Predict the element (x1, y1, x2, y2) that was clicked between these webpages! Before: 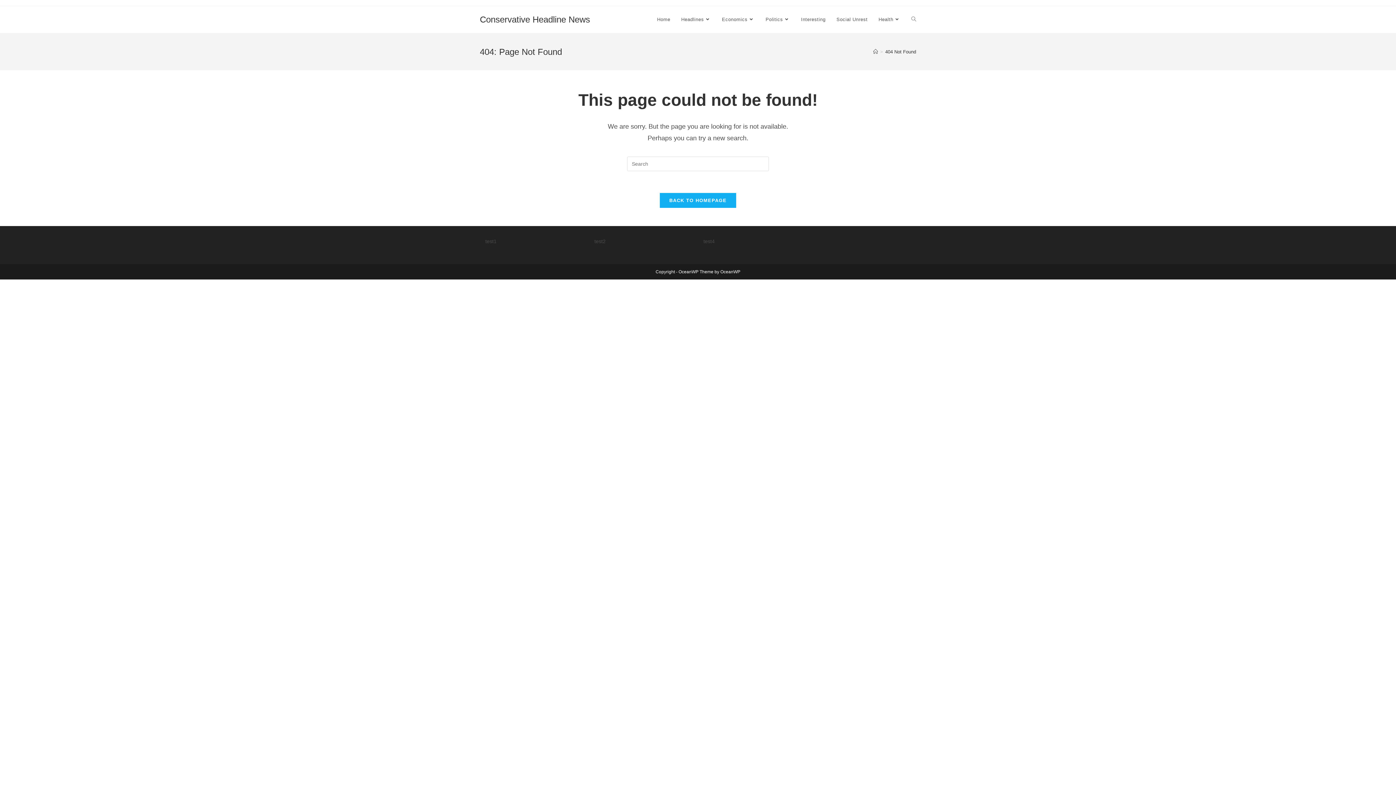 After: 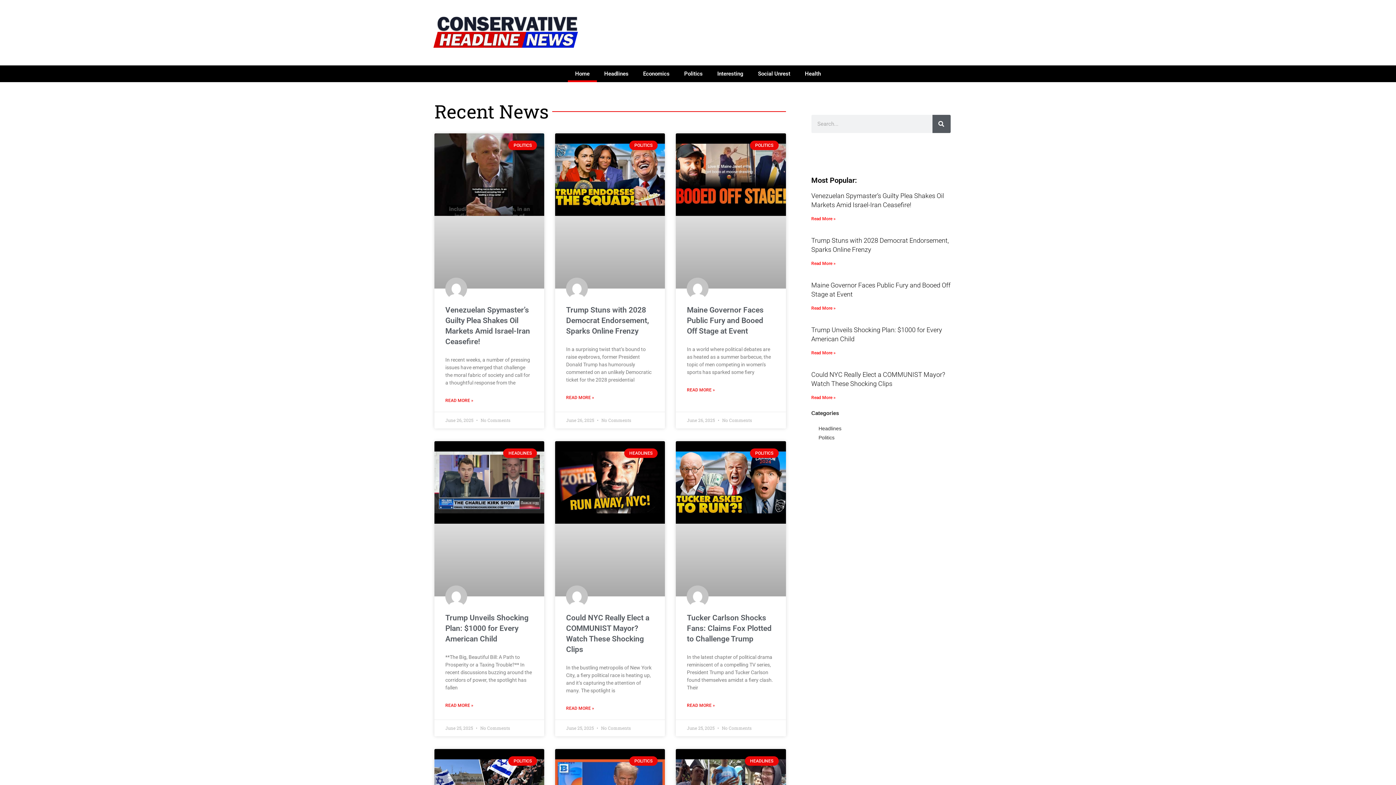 Action: label: Home bbox: (873, 48, 878, 54)